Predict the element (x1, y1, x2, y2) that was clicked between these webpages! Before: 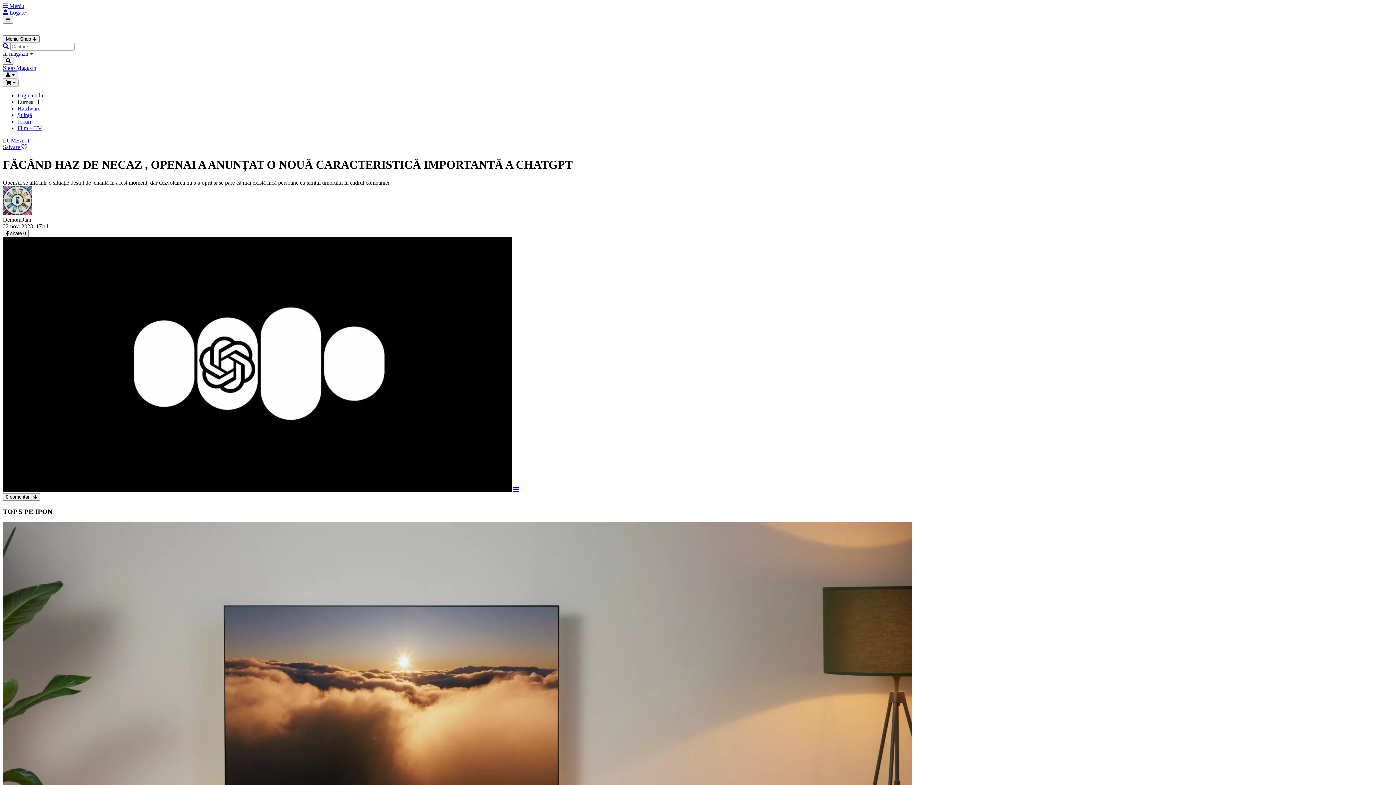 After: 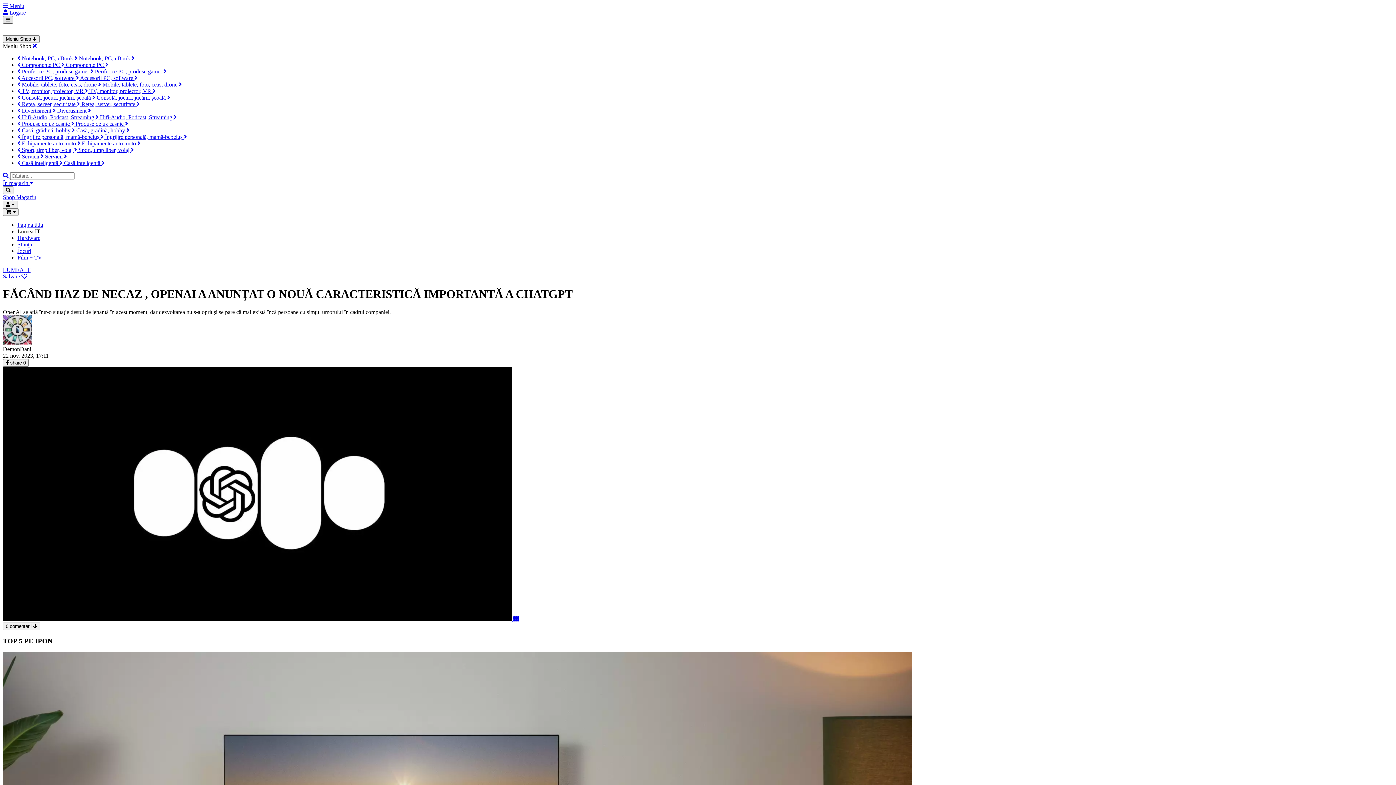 Action: bbox: (2, 16, 13, 23)